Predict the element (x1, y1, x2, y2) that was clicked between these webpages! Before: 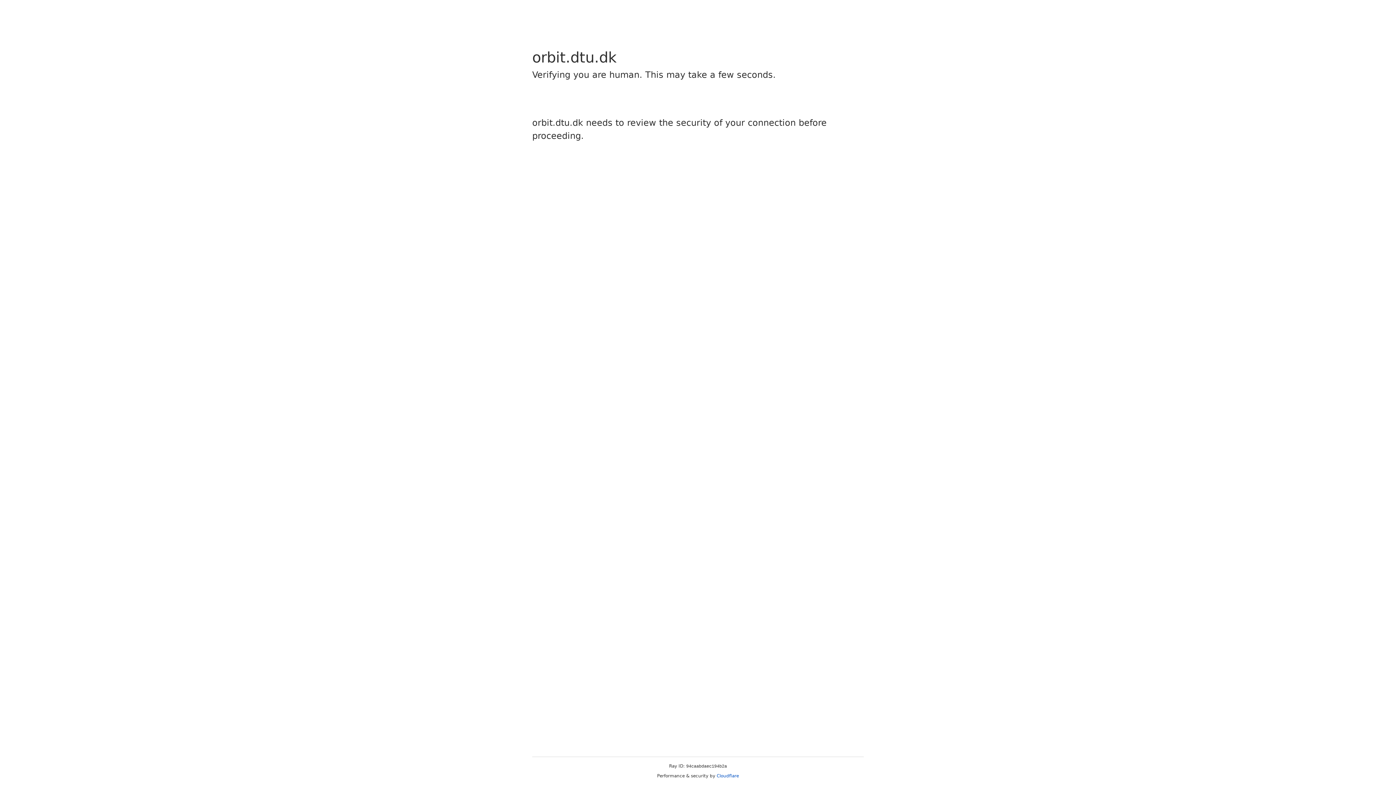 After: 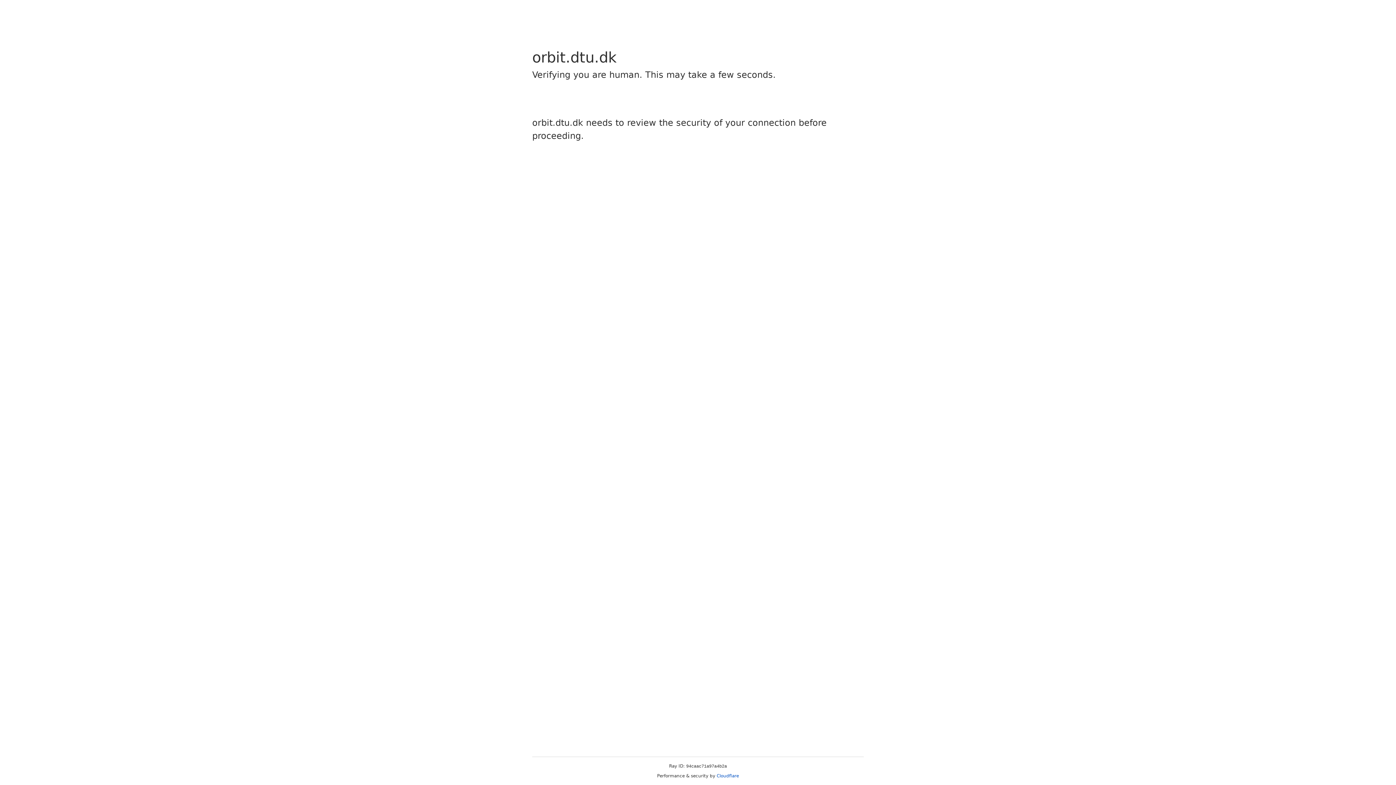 Action: bbox: (716, 773, 739, 778) label: Cloudflare